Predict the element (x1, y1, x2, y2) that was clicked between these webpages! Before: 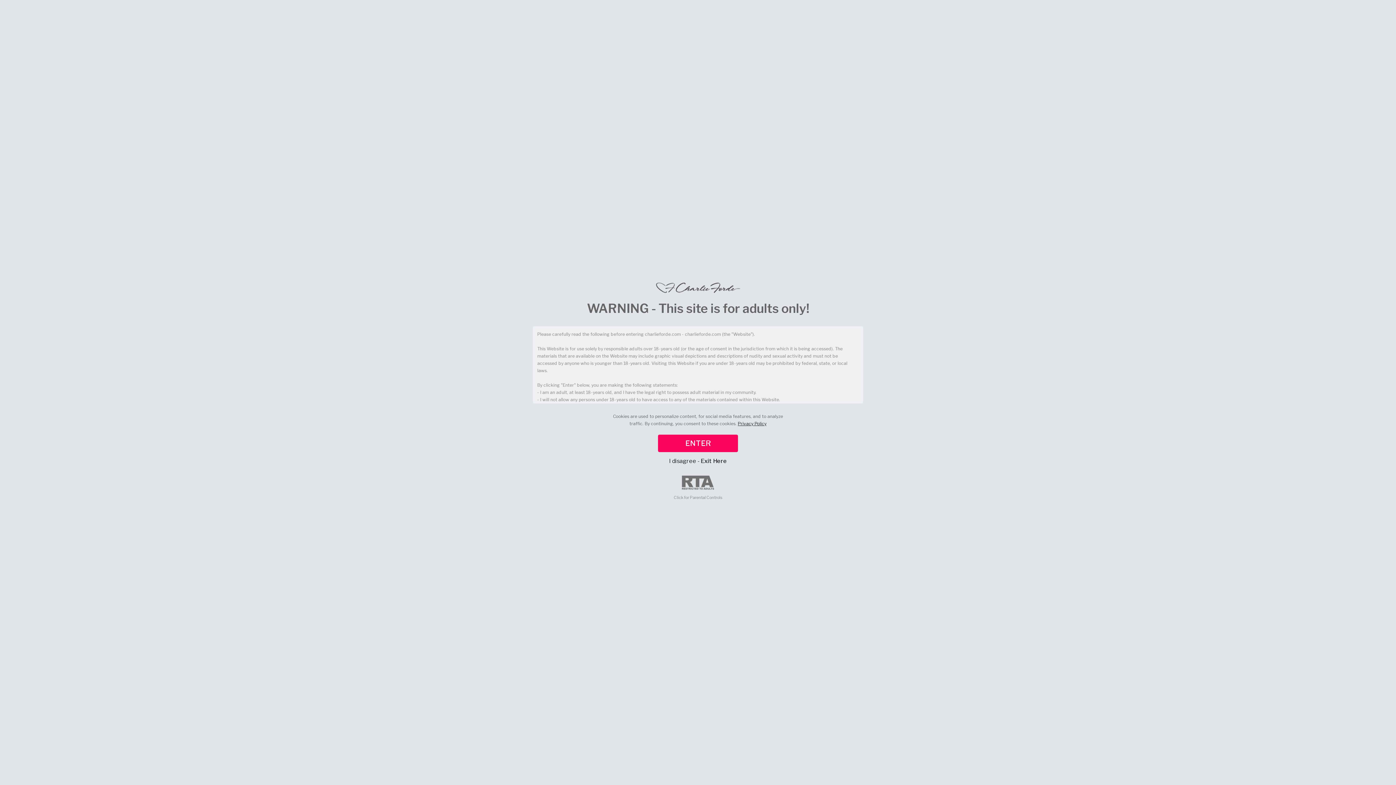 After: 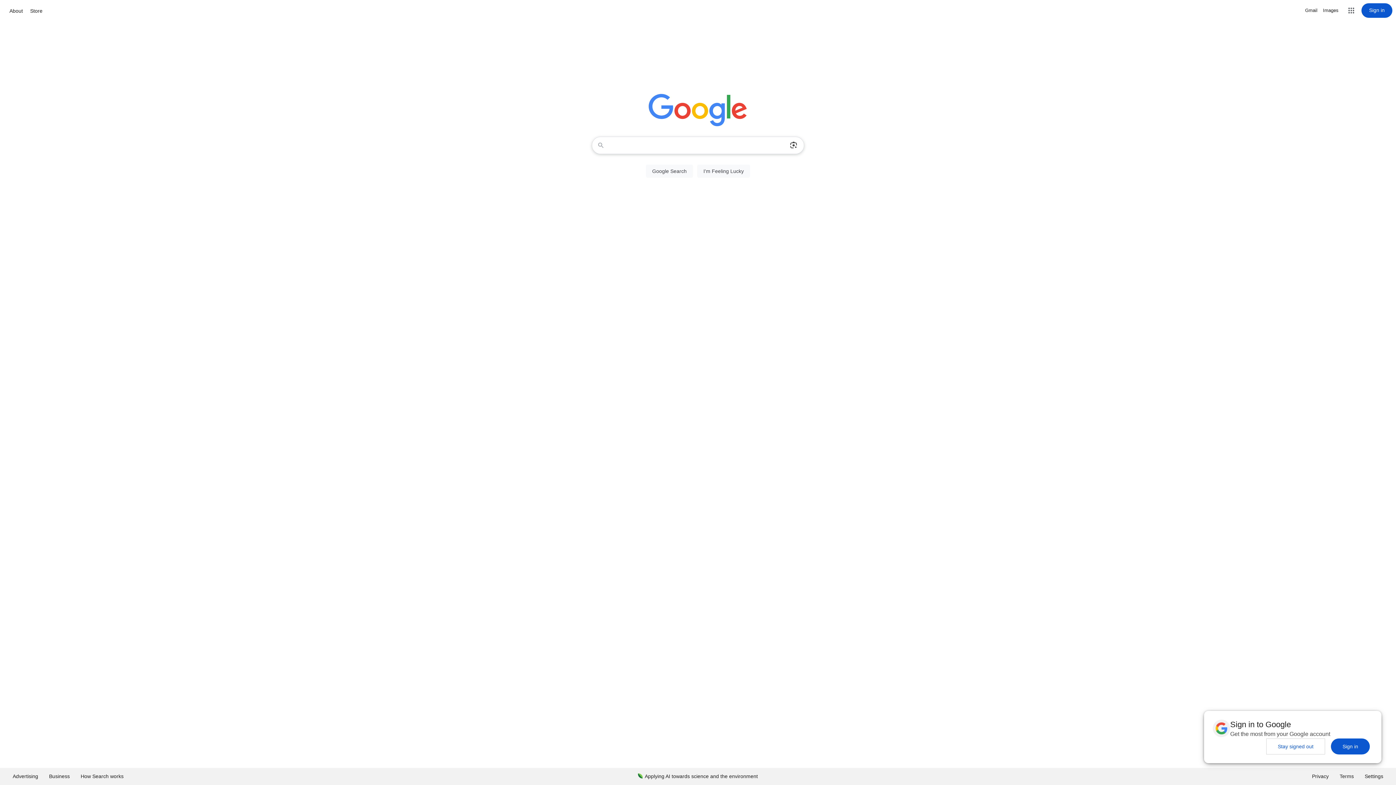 Action: bbox: (700, 457, 727, 464) label: Exit Here